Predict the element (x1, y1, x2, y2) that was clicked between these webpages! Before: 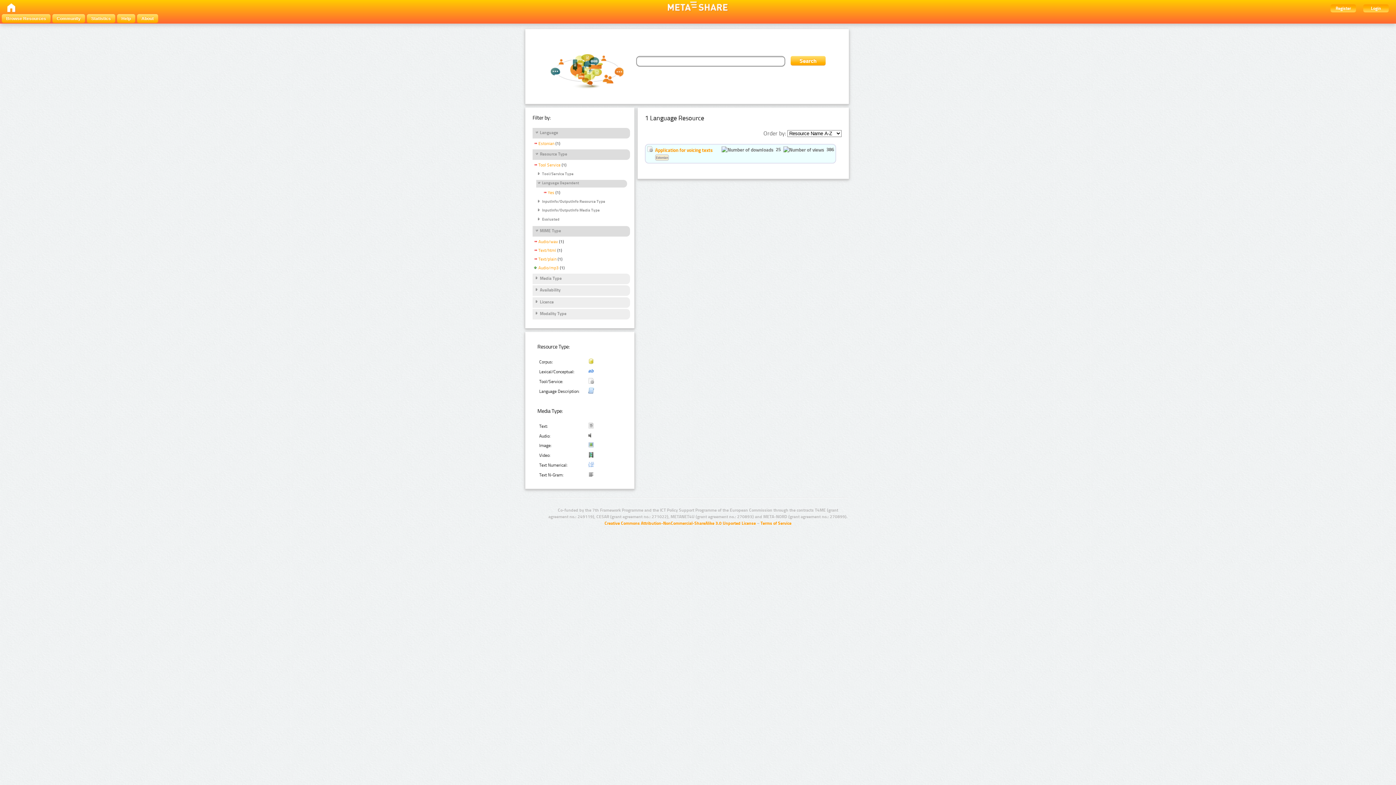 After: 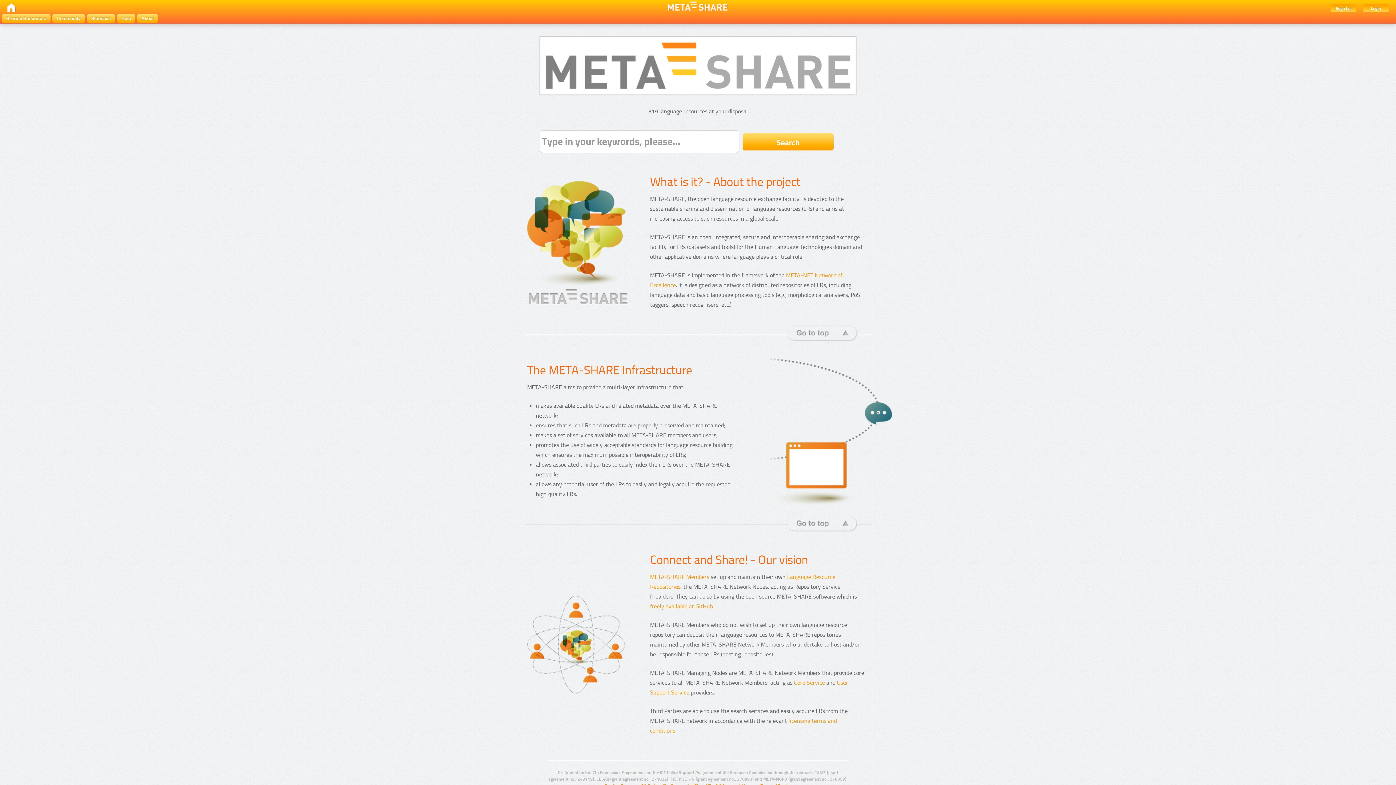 Action: bbox: (0, 1, 15, 14)